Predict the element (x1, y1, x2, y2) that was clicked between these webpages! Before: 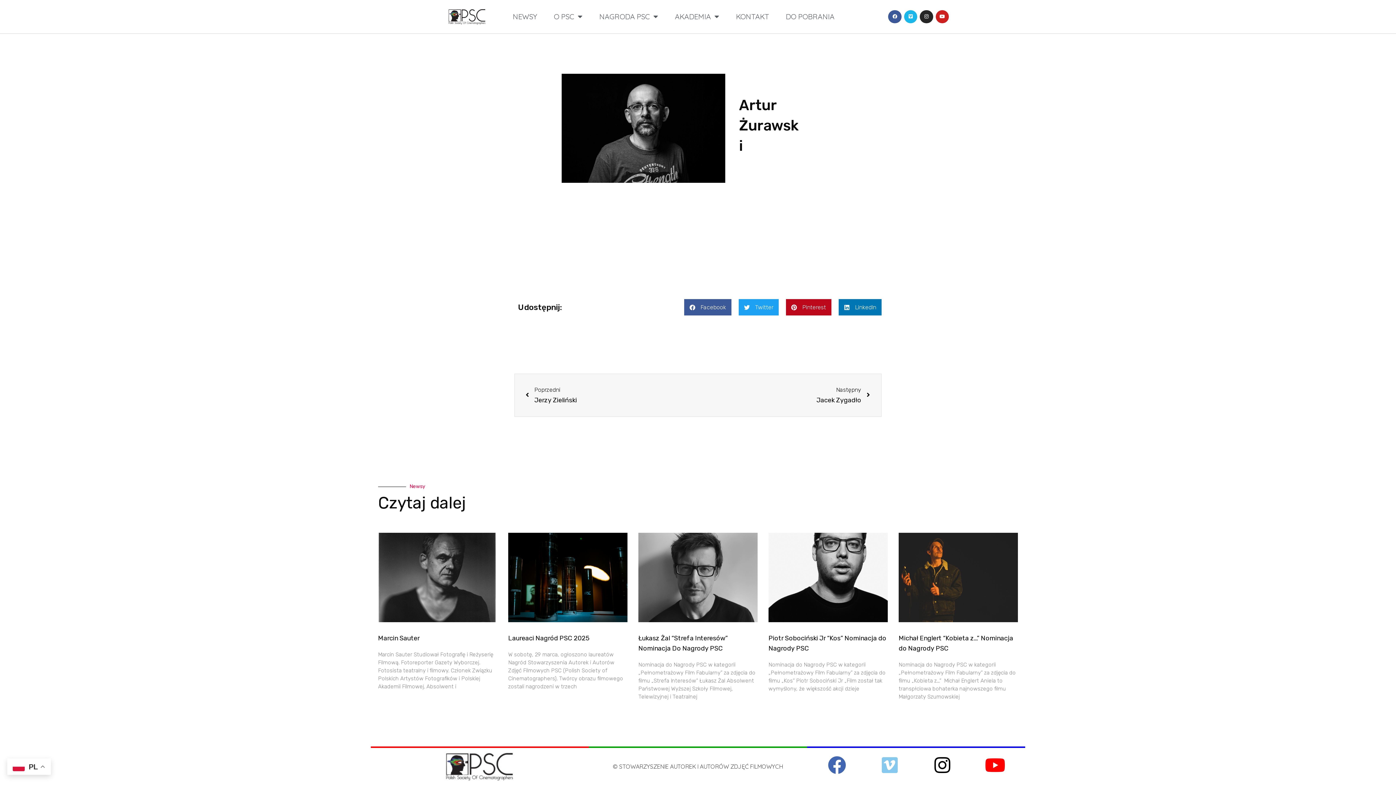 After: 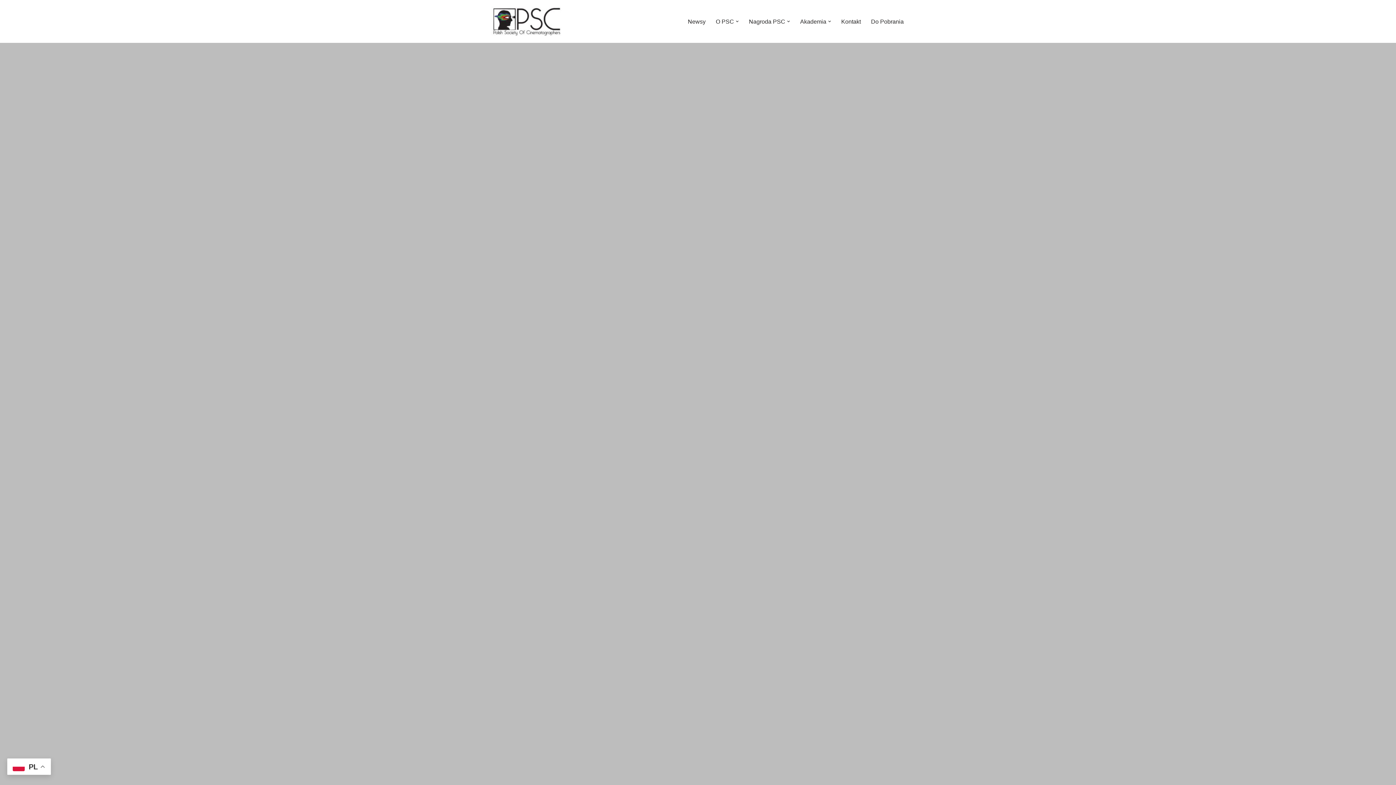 Action: bbox: (447, 8, 487, 24)